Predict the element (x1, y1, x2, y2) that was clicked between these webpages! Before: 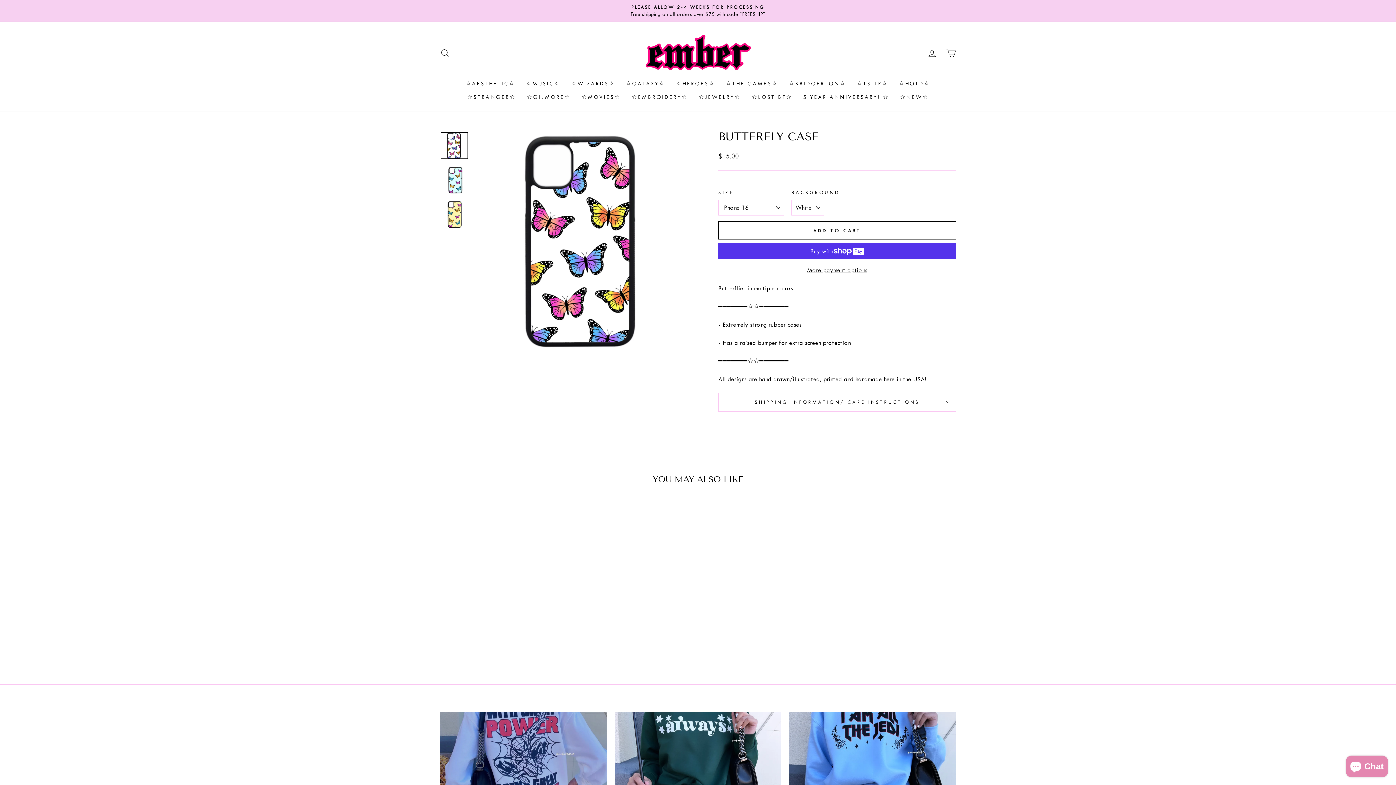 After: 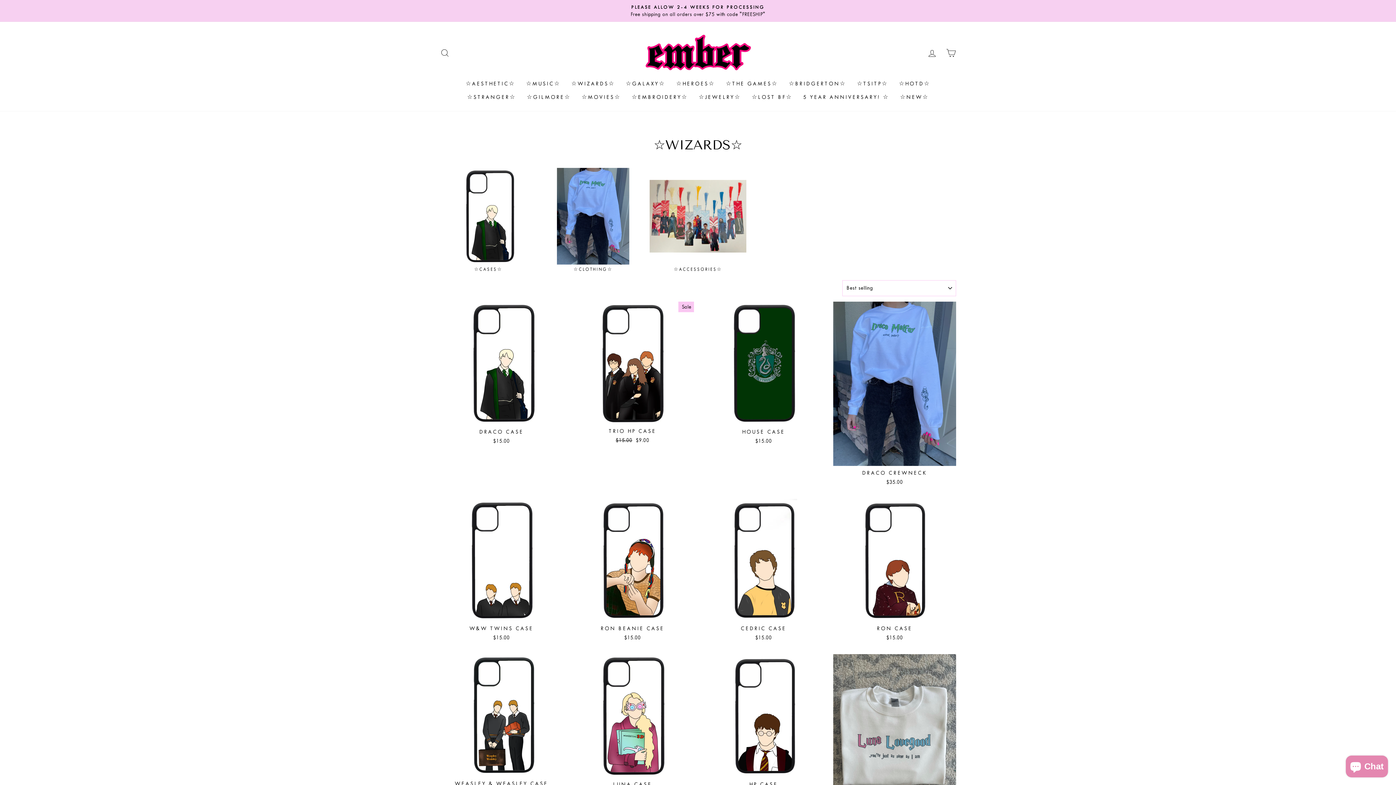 Action: bbox: (614, 712, 781, 806) label: ☆WIZARDS☆